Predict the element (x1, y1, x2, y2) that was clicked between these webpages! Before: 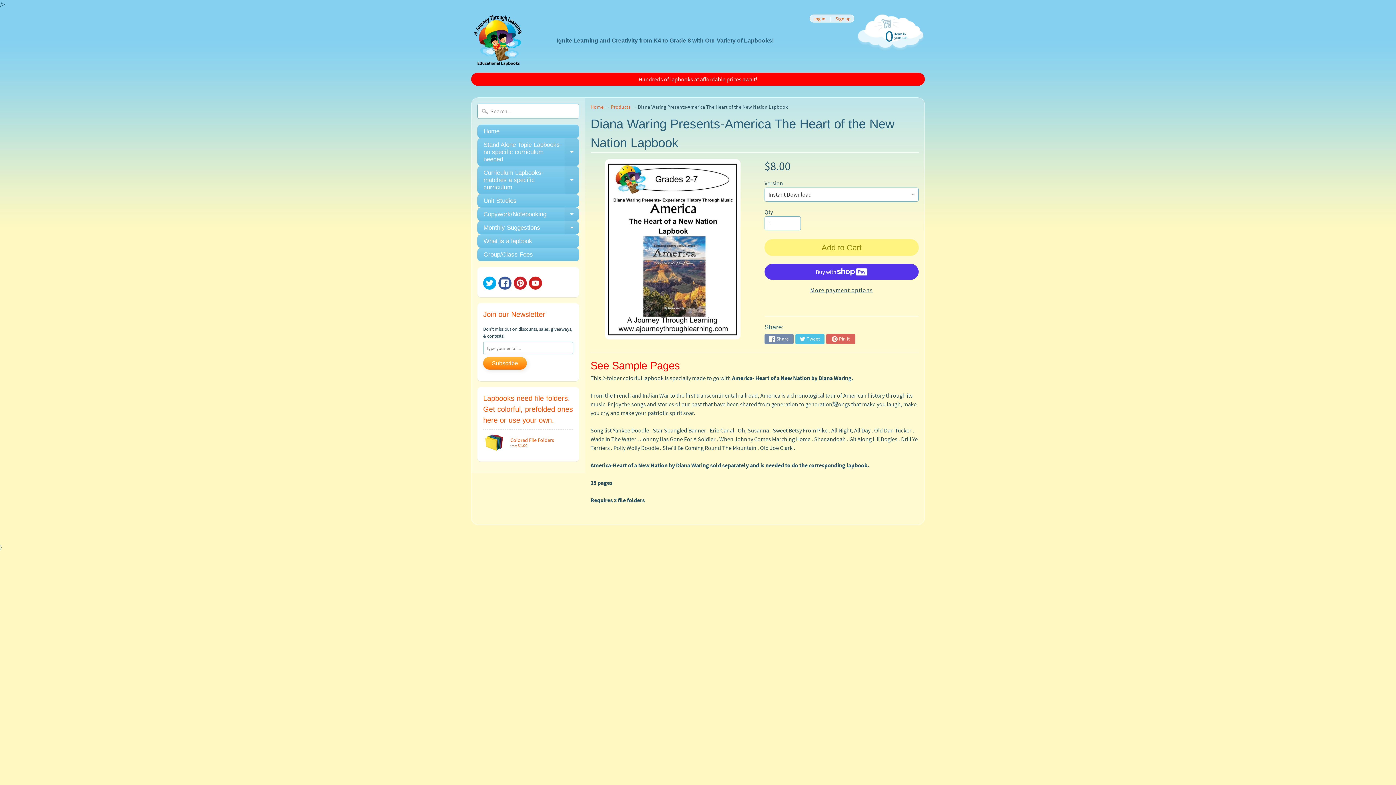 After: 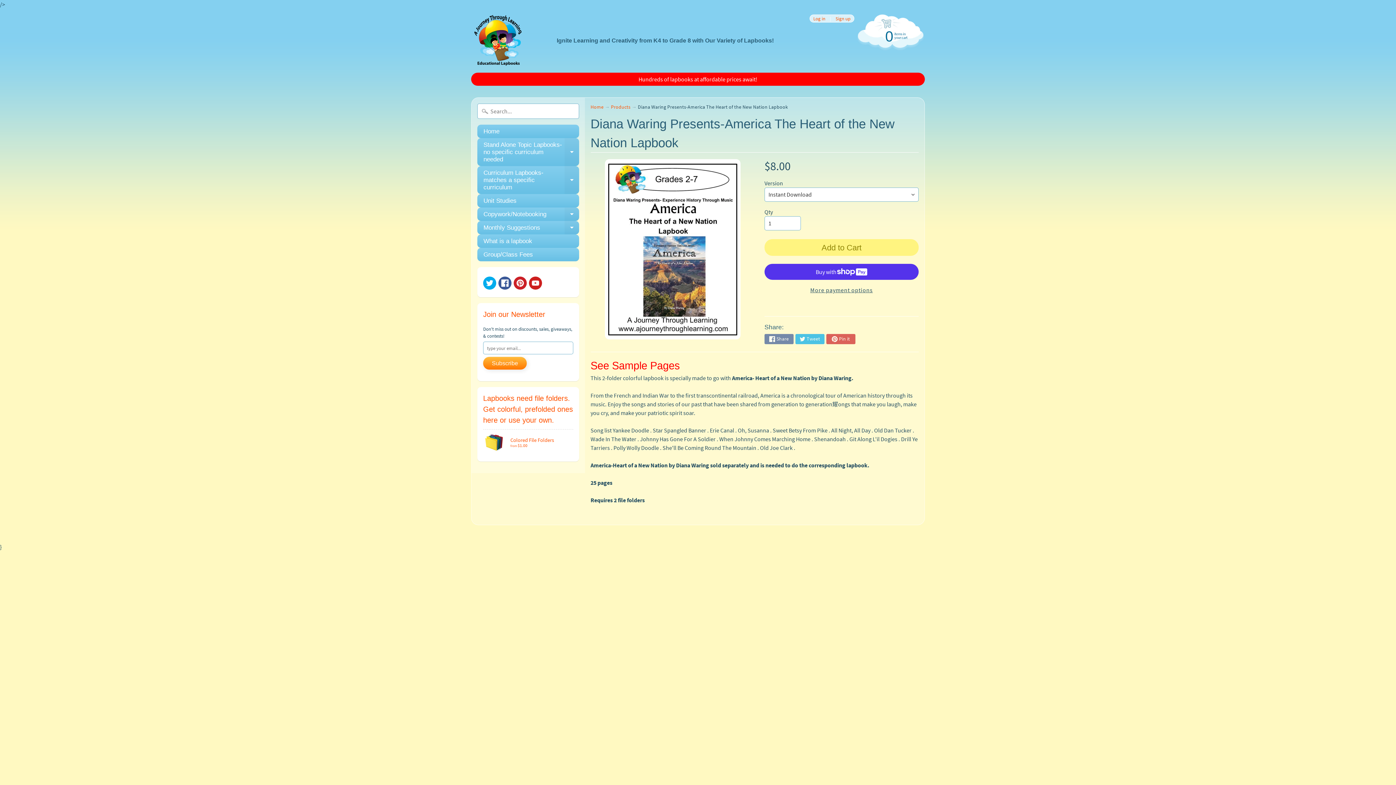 Action: label: See Sample Pages bbox: (590, 359, 680, 371)